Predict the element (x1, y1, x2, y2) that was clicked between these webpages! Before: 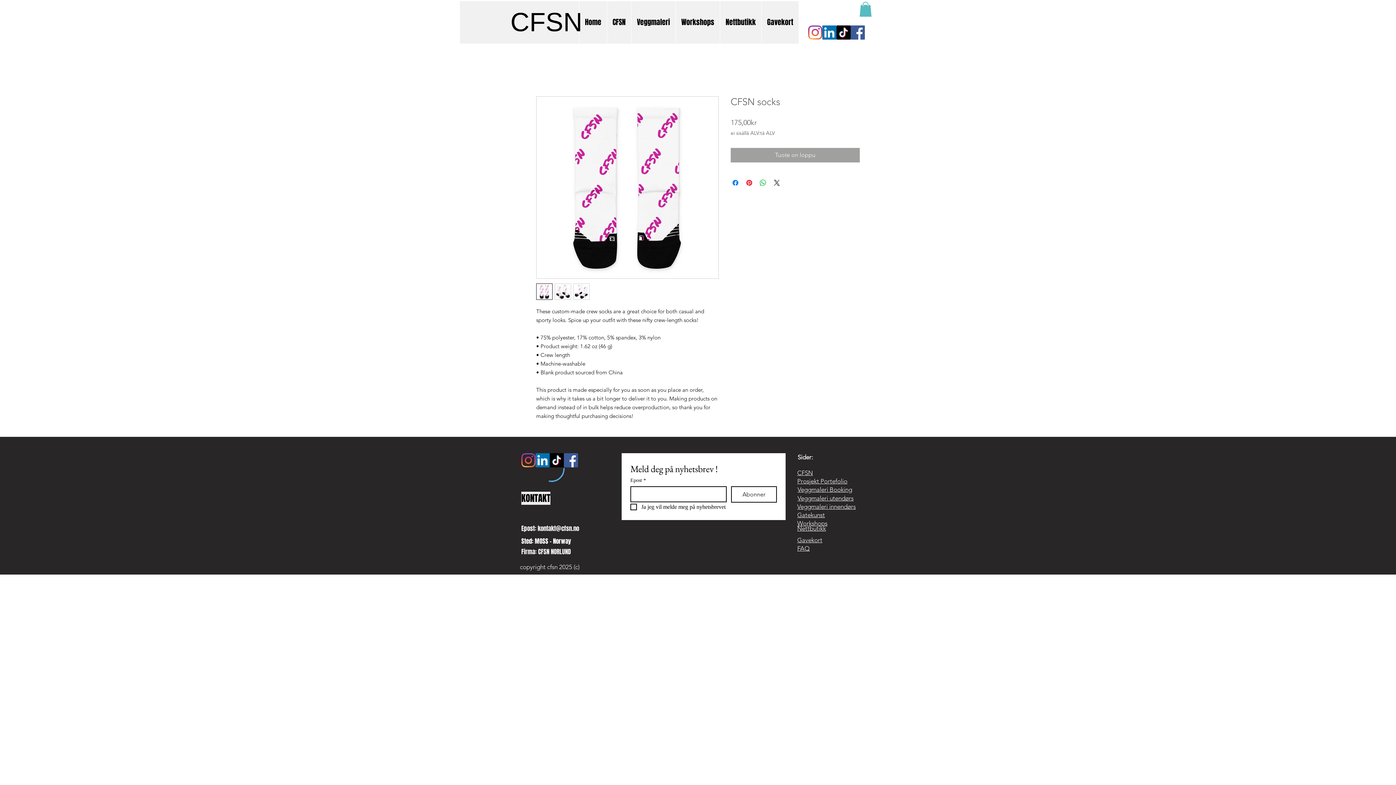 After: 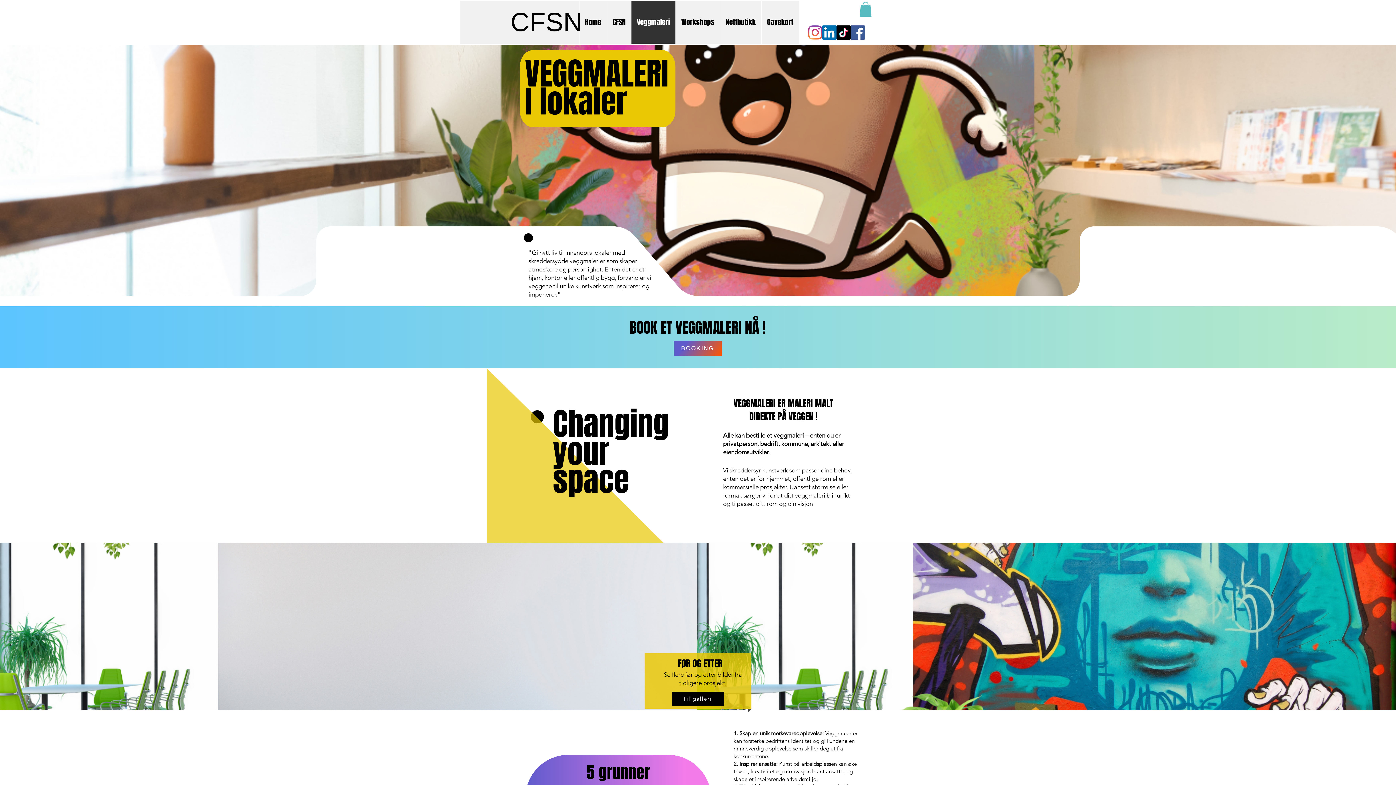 Action: label: Veggmaleri innendørs bbox: (797, 503, 856, 510)